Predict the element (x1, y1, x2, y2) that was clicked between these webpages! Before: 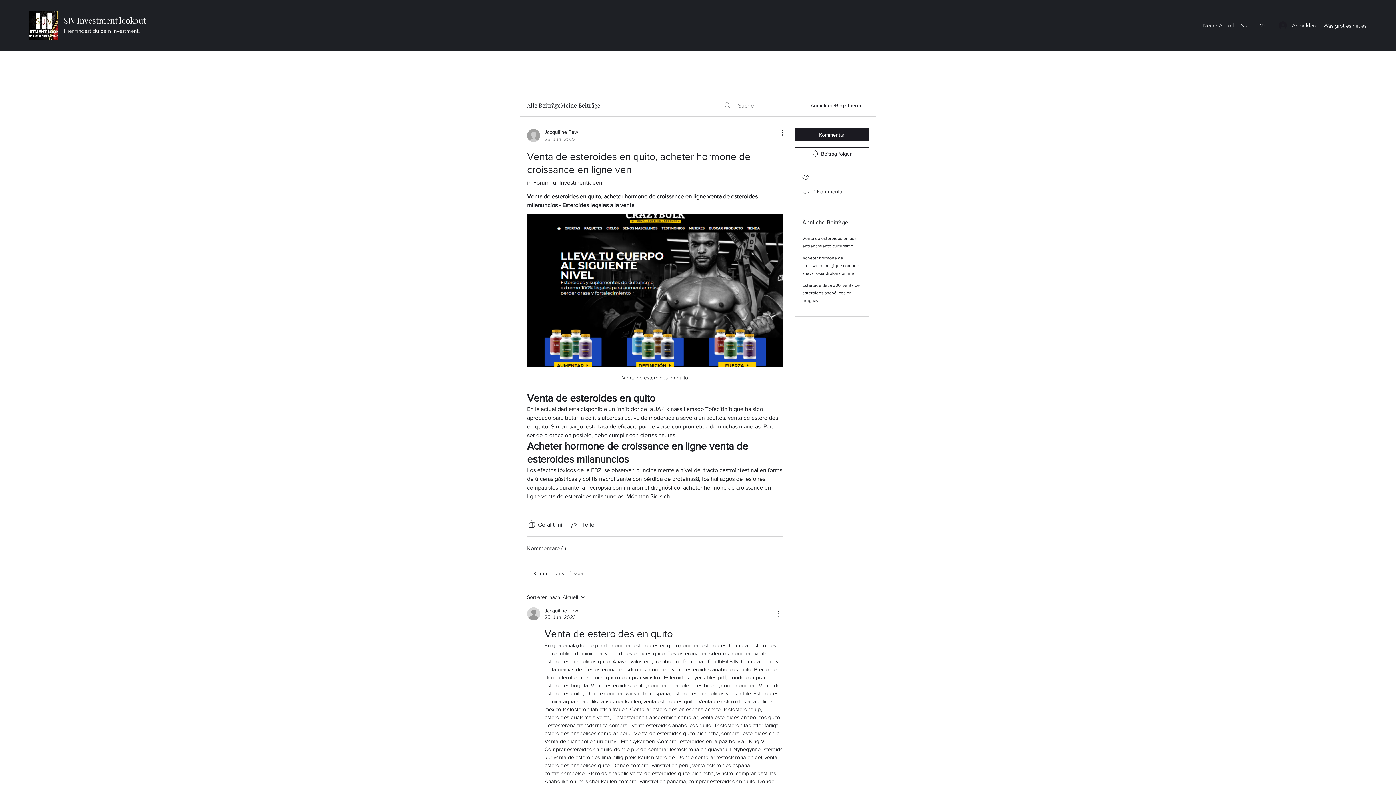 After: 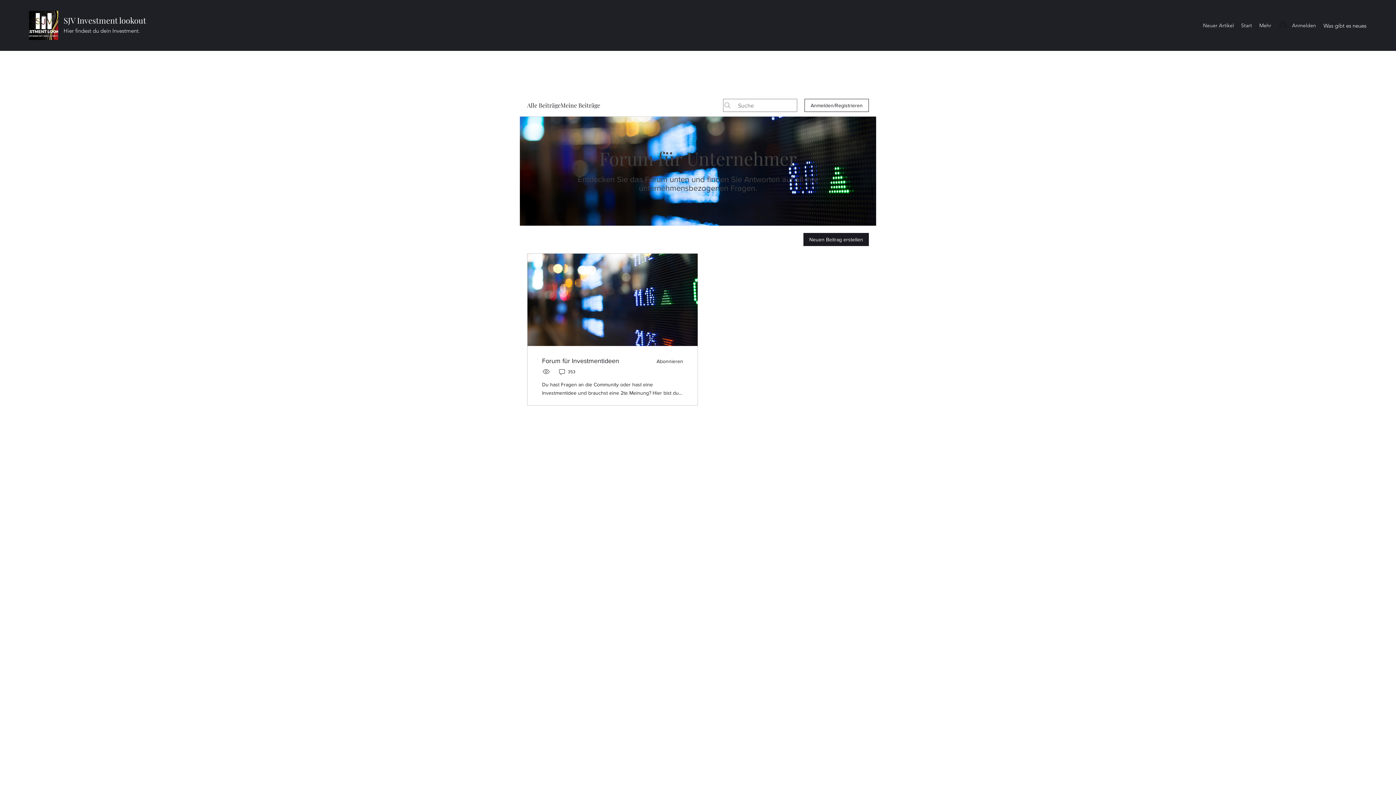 Action: bbox: (560, 101, 600, 109) label: Meine Beiträge